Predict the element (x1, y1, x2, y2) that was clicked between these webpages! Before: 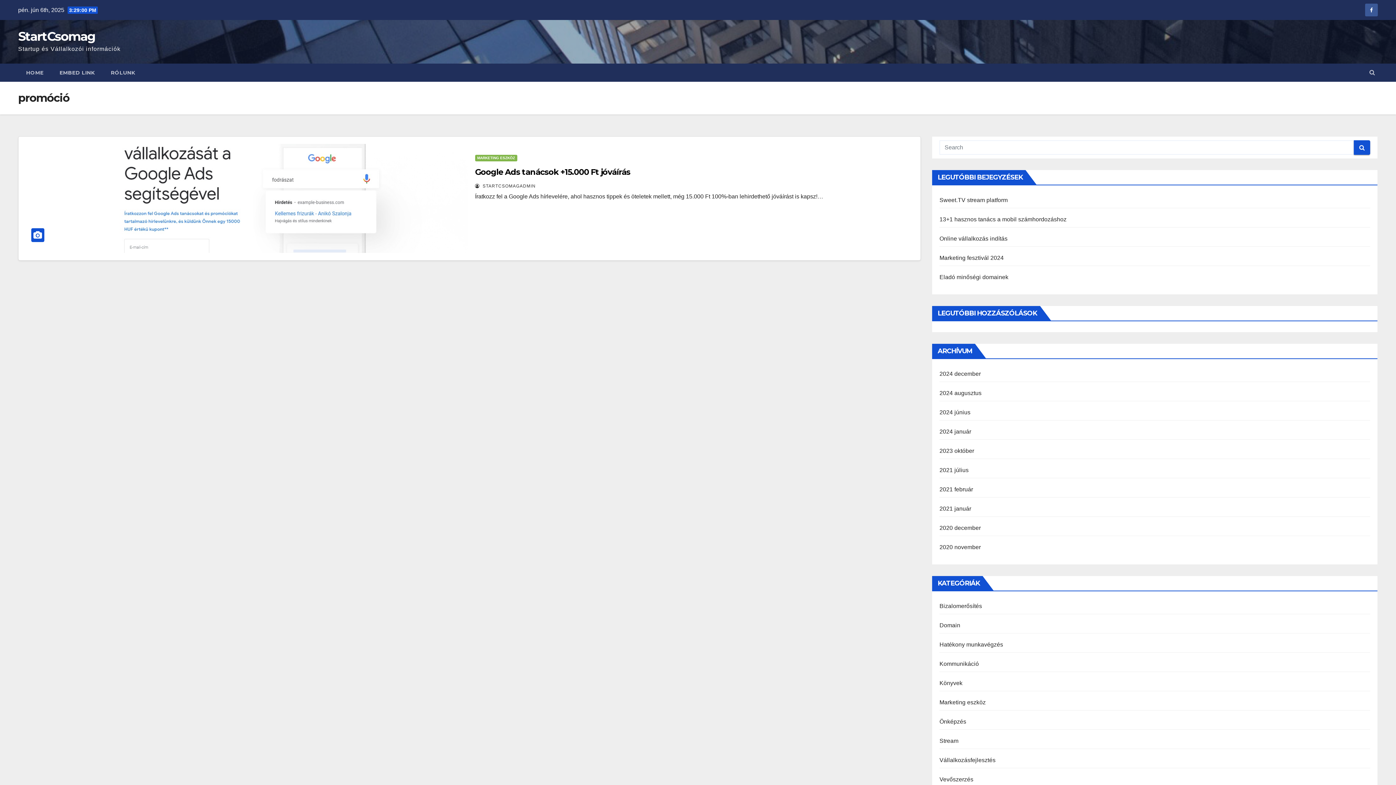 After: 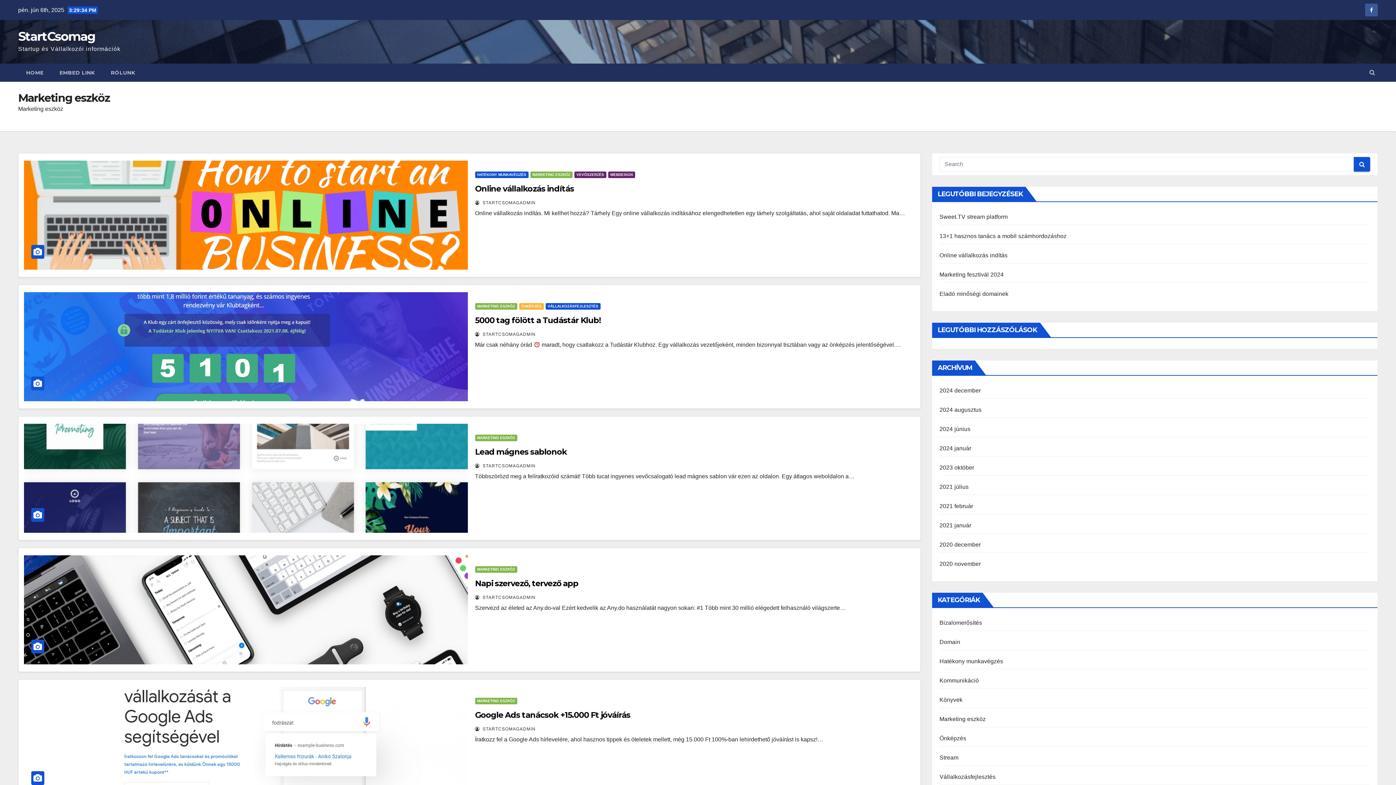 Action: label: MARKETING ESZKÖZ bbox: (475, 154, 517, 161)